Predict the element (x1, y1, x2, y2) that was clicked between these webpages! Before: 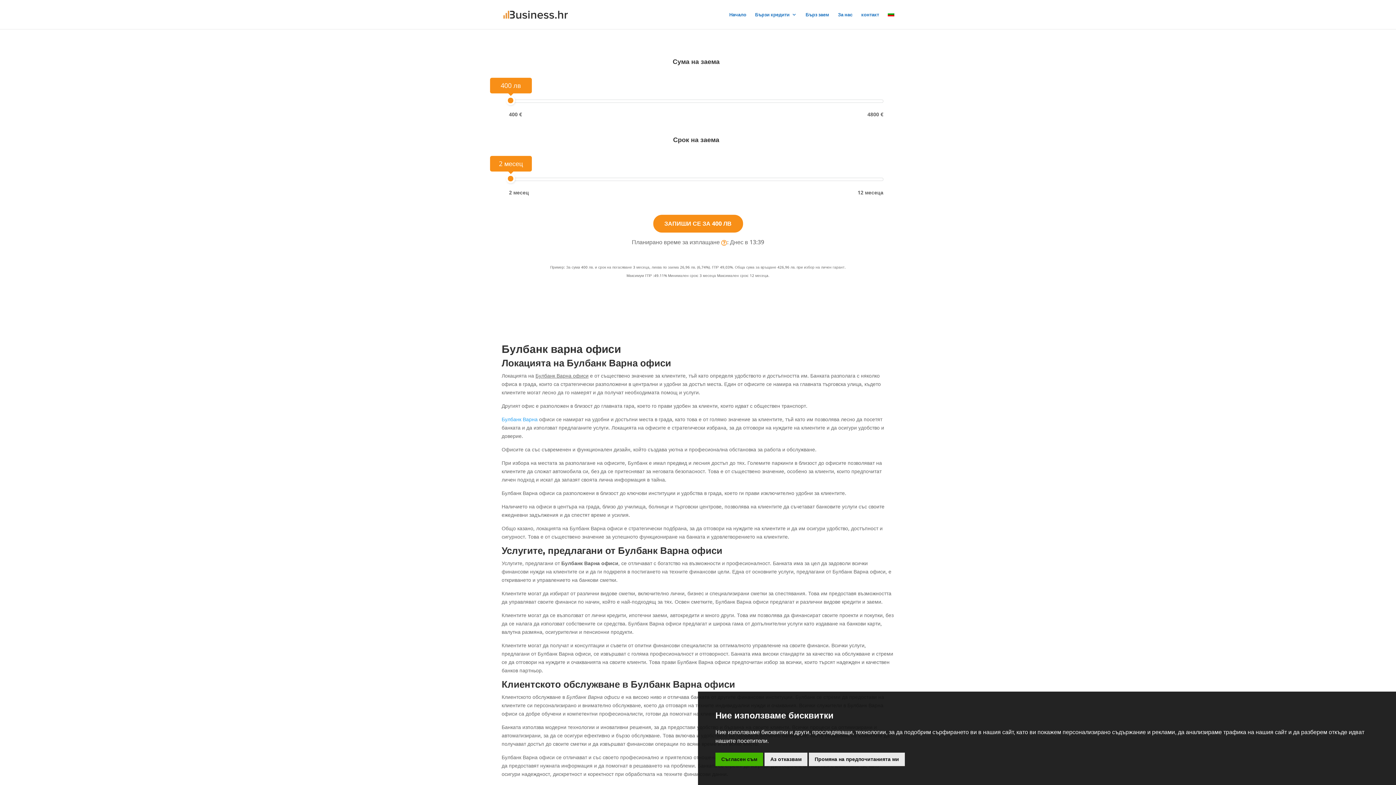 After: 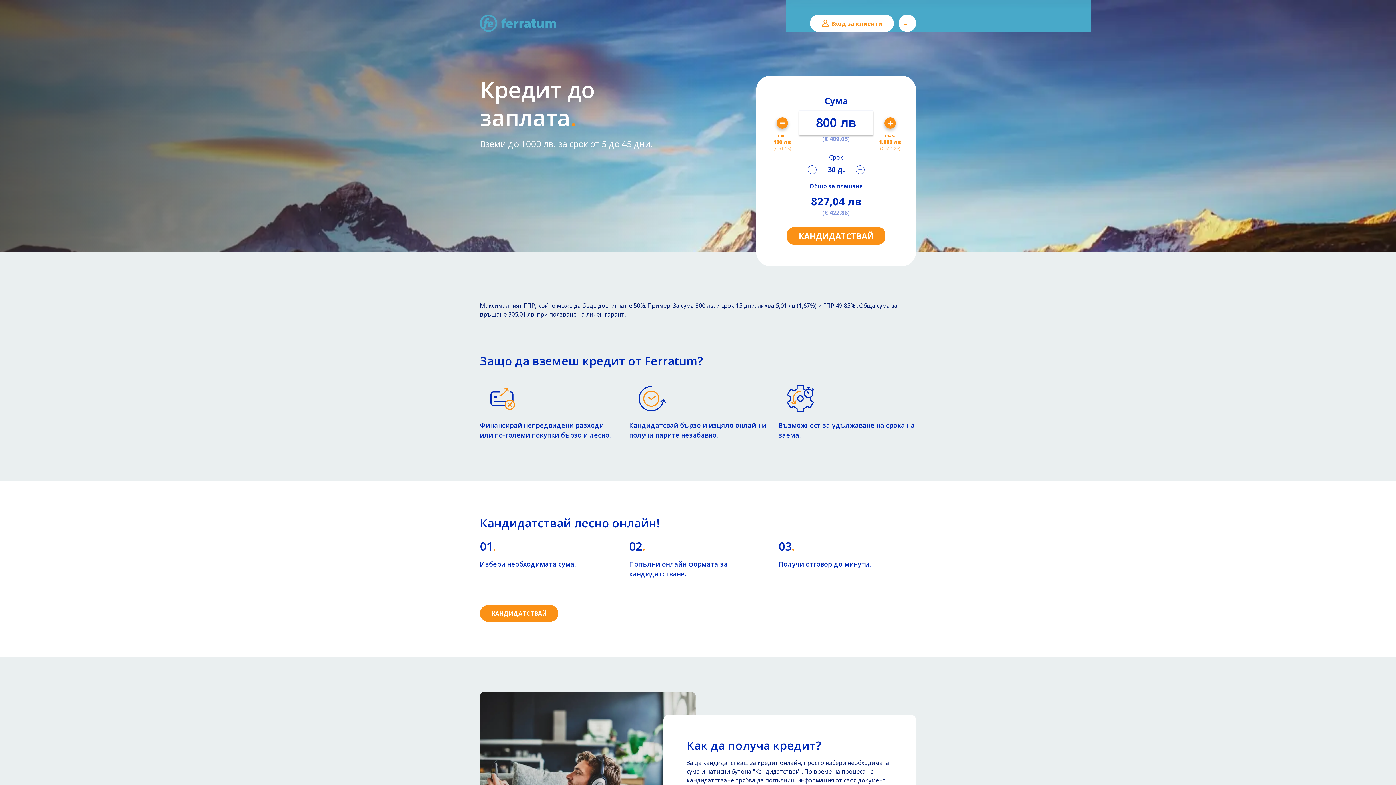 Action: bbox: (653, 214, 743, 232) label: ЗАПИШИ СЕ ЗА 400 ЛВ